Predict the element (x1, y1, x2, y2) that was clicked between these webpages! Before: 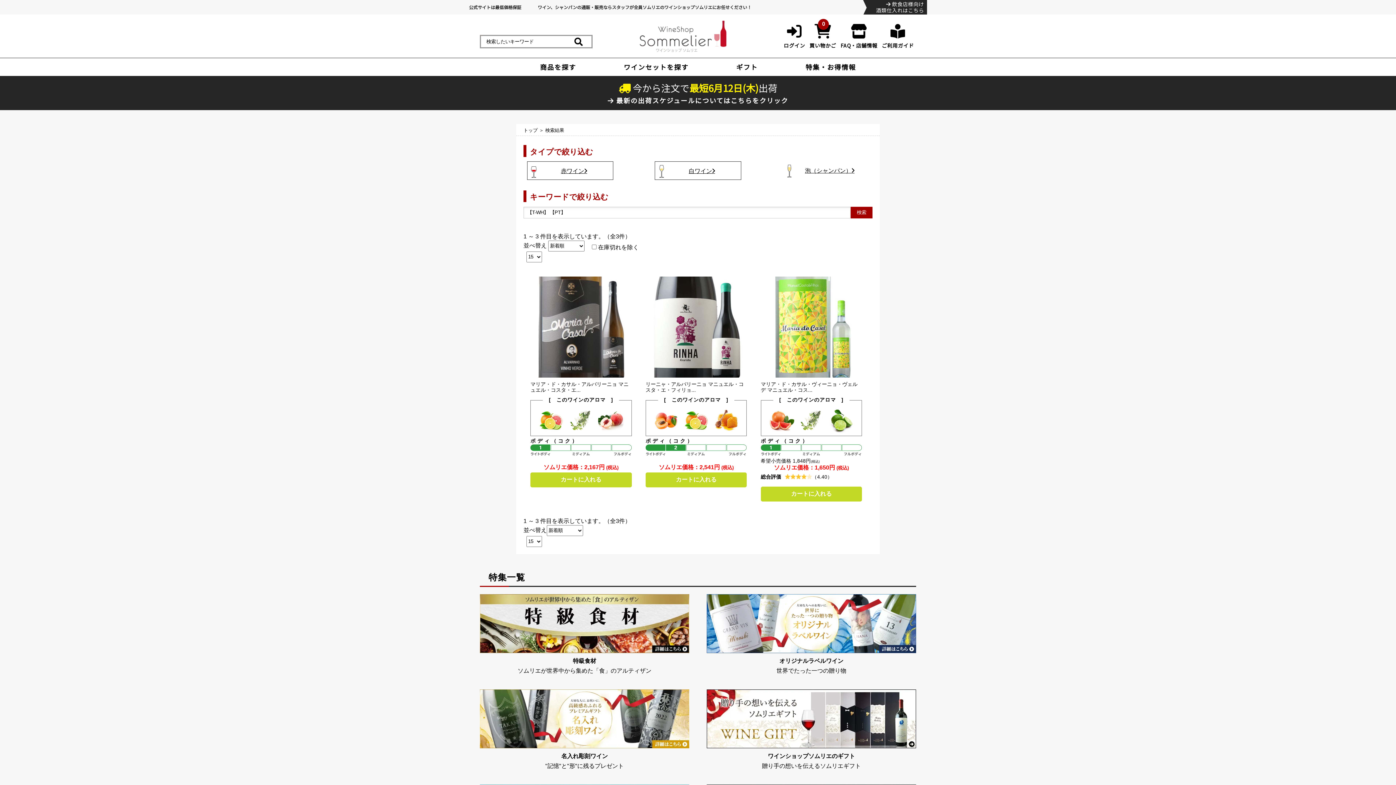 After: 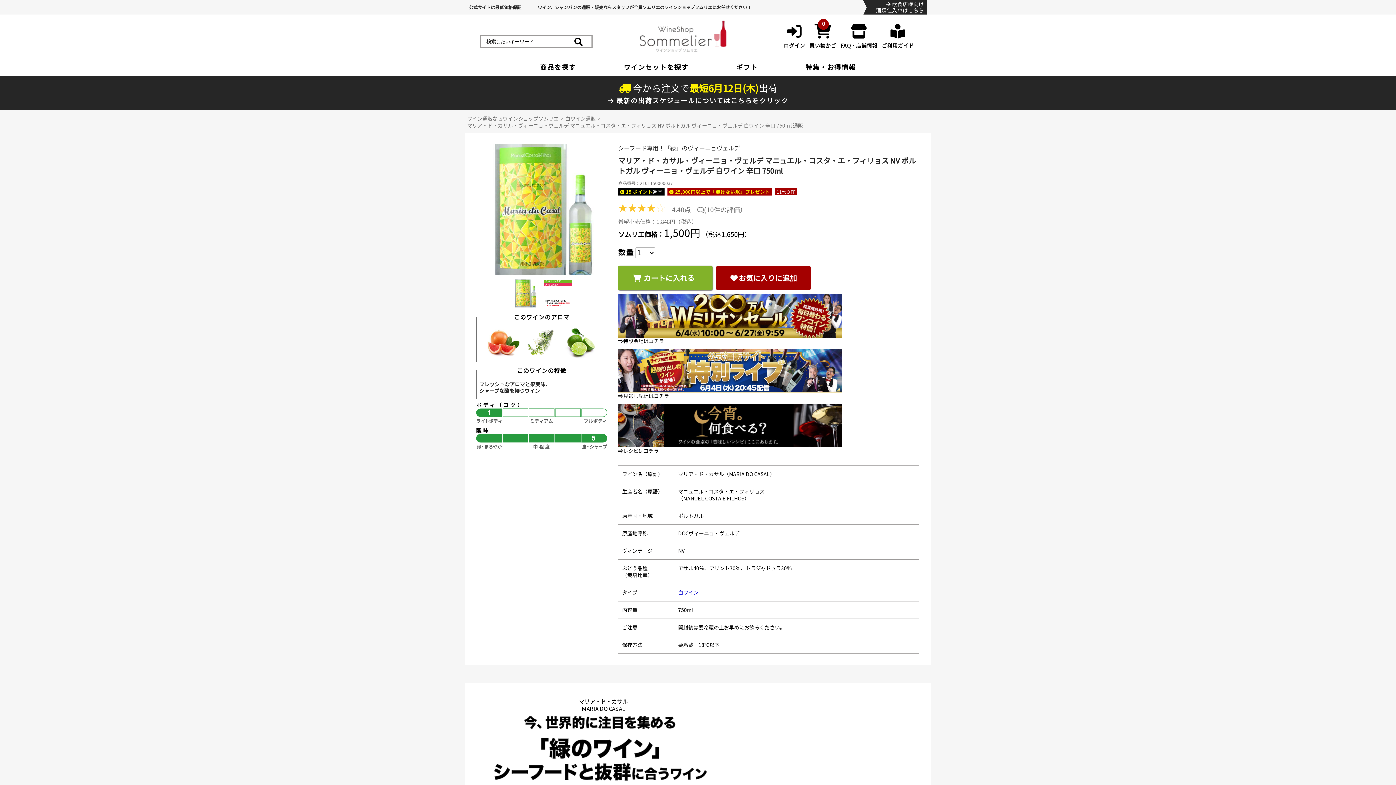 Action: bbox: (761, 371, 862, 377)